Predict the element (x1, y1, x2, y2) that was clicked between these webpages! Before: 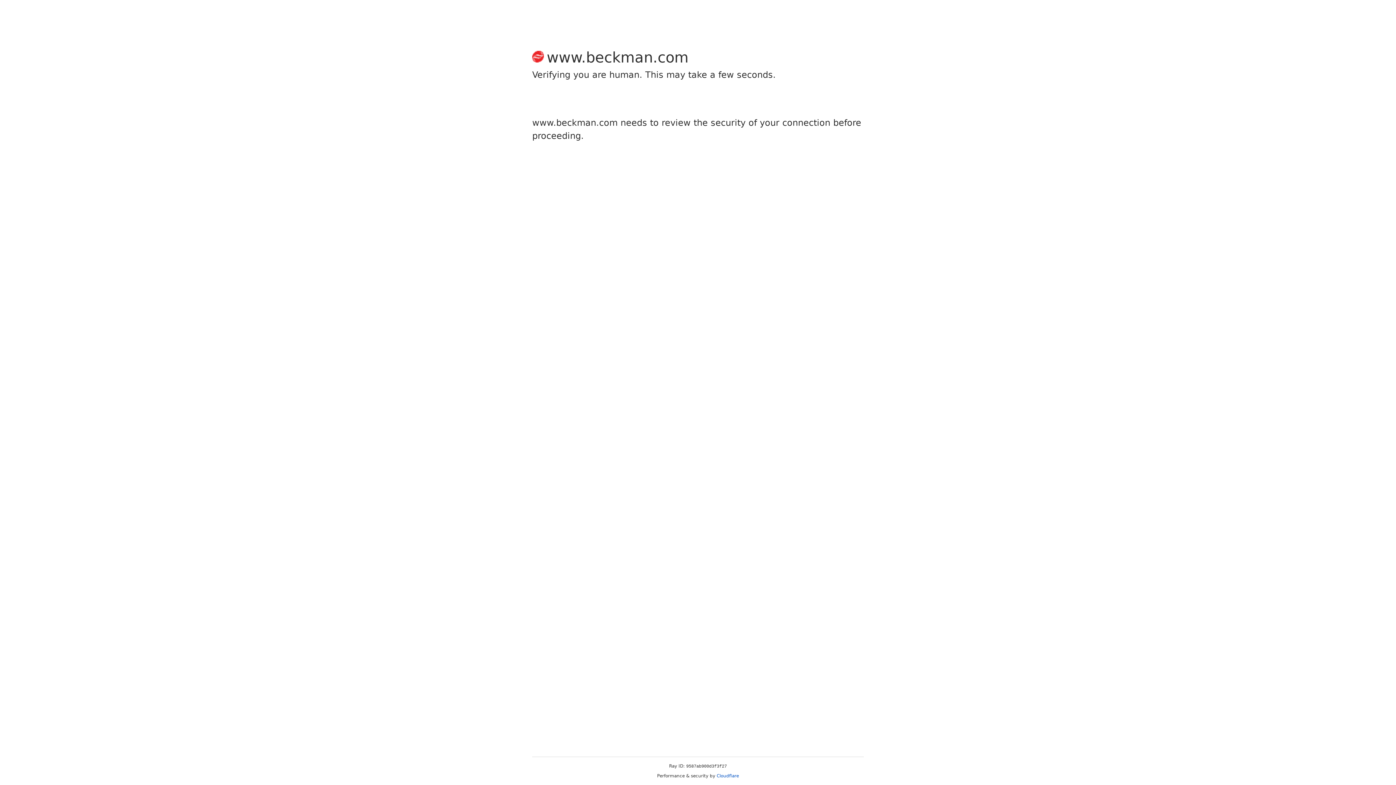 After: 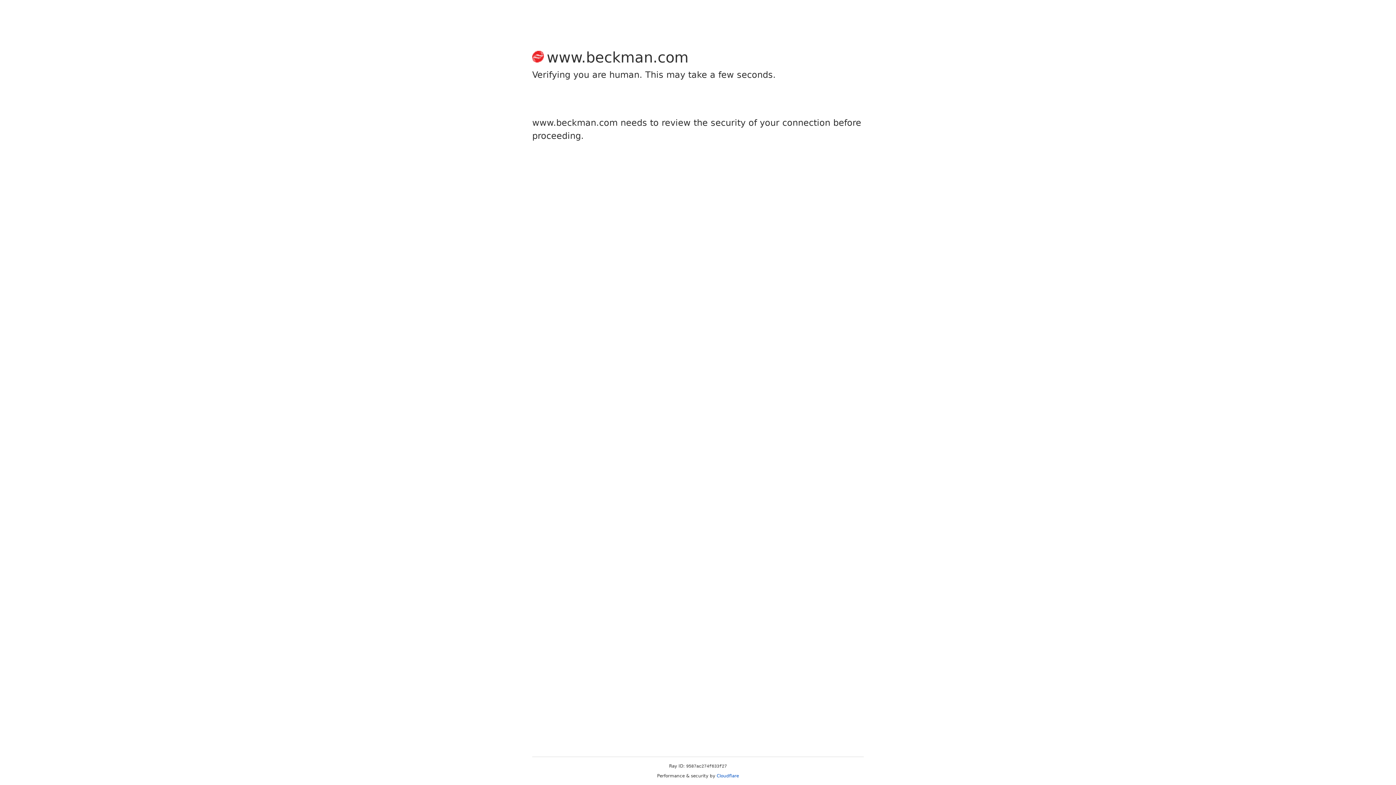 Action: bbox: (716, 773, 739, 778) label: Cloudflare